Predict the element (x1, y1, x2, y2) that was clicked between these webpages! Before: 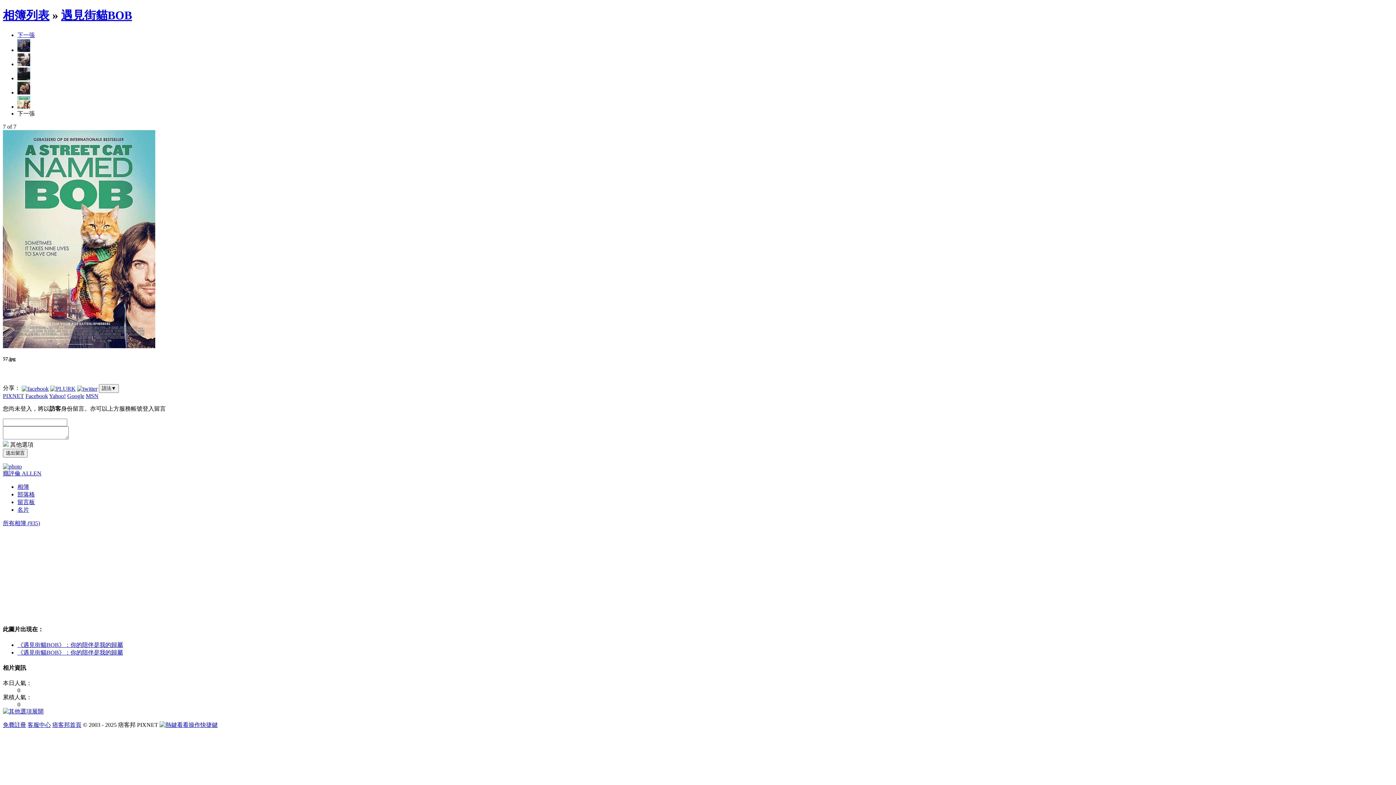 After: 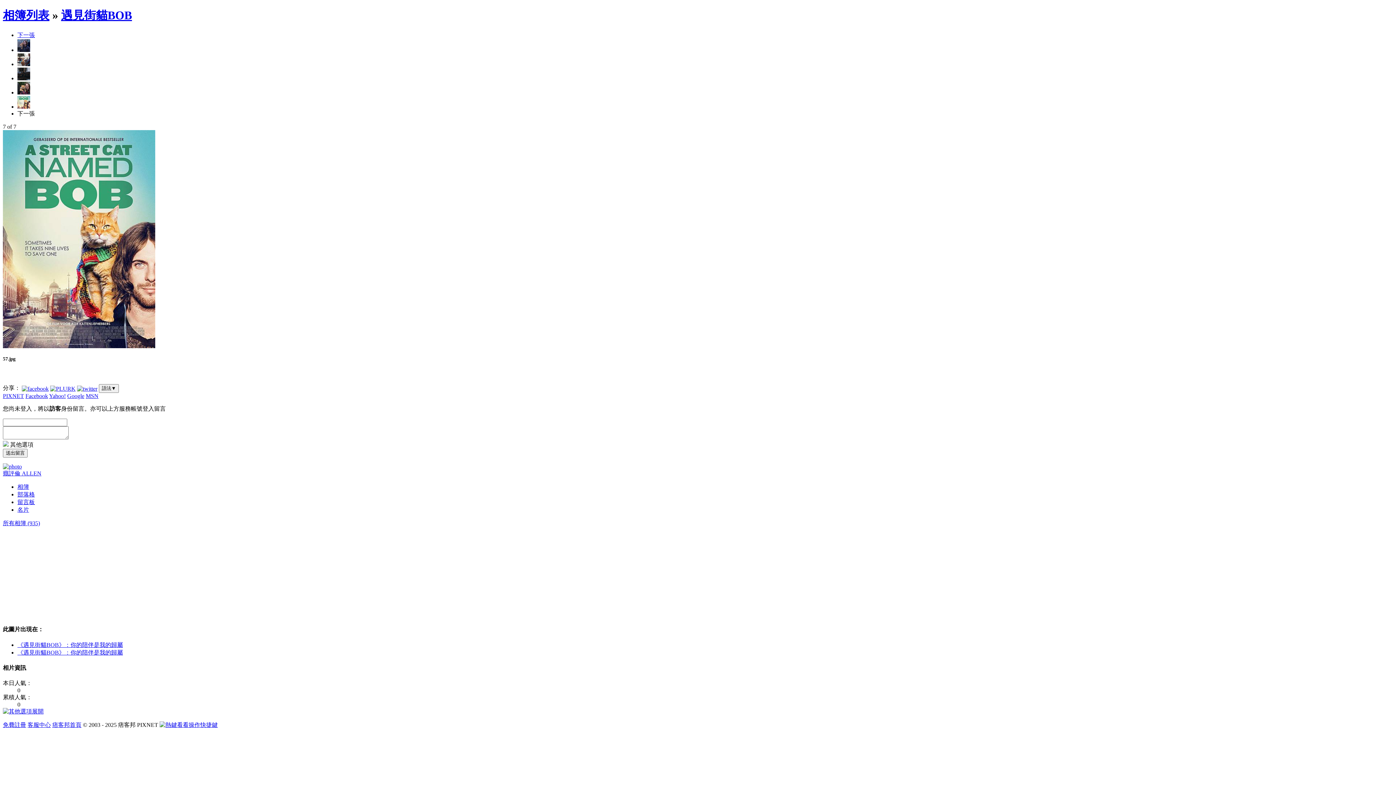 Action: bbox: (17, 31, 34, 38) label: 下一張